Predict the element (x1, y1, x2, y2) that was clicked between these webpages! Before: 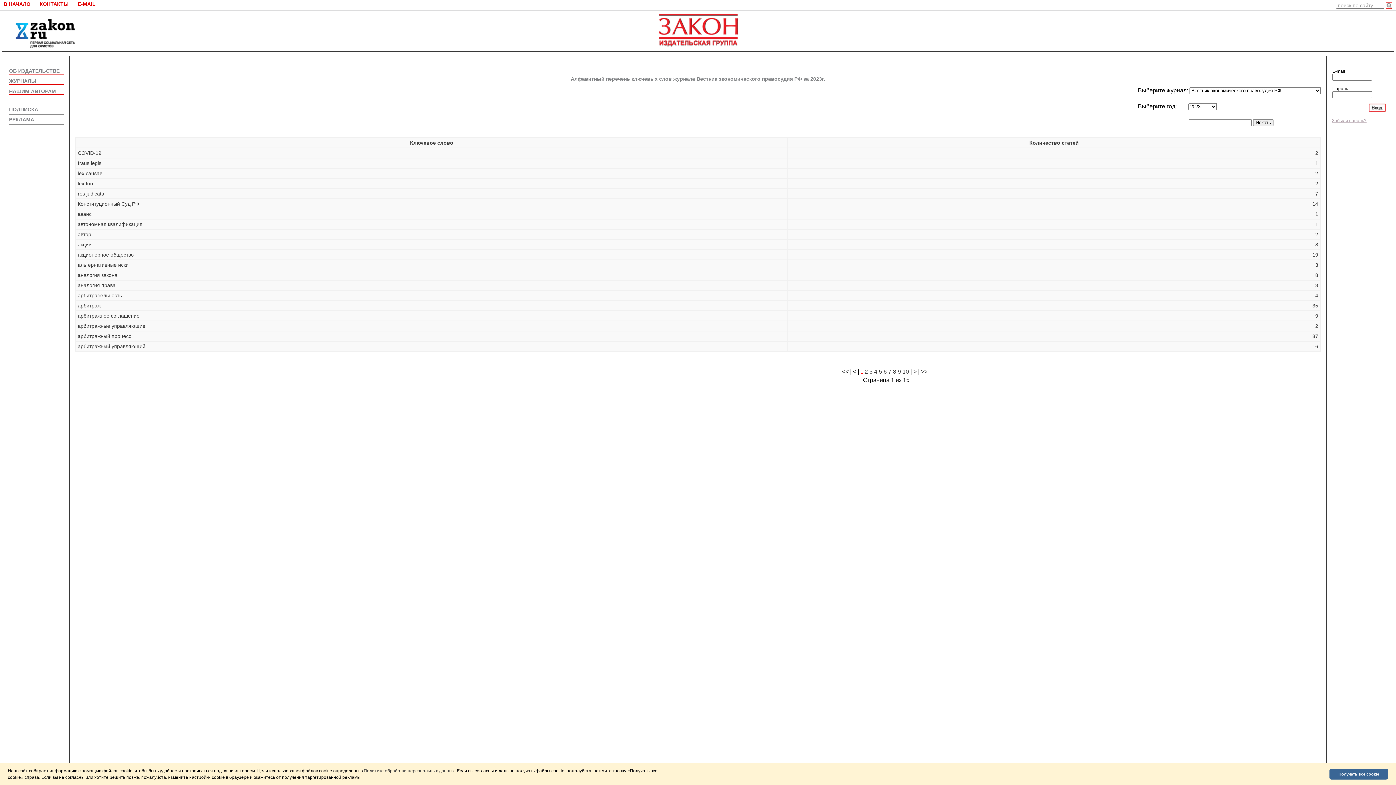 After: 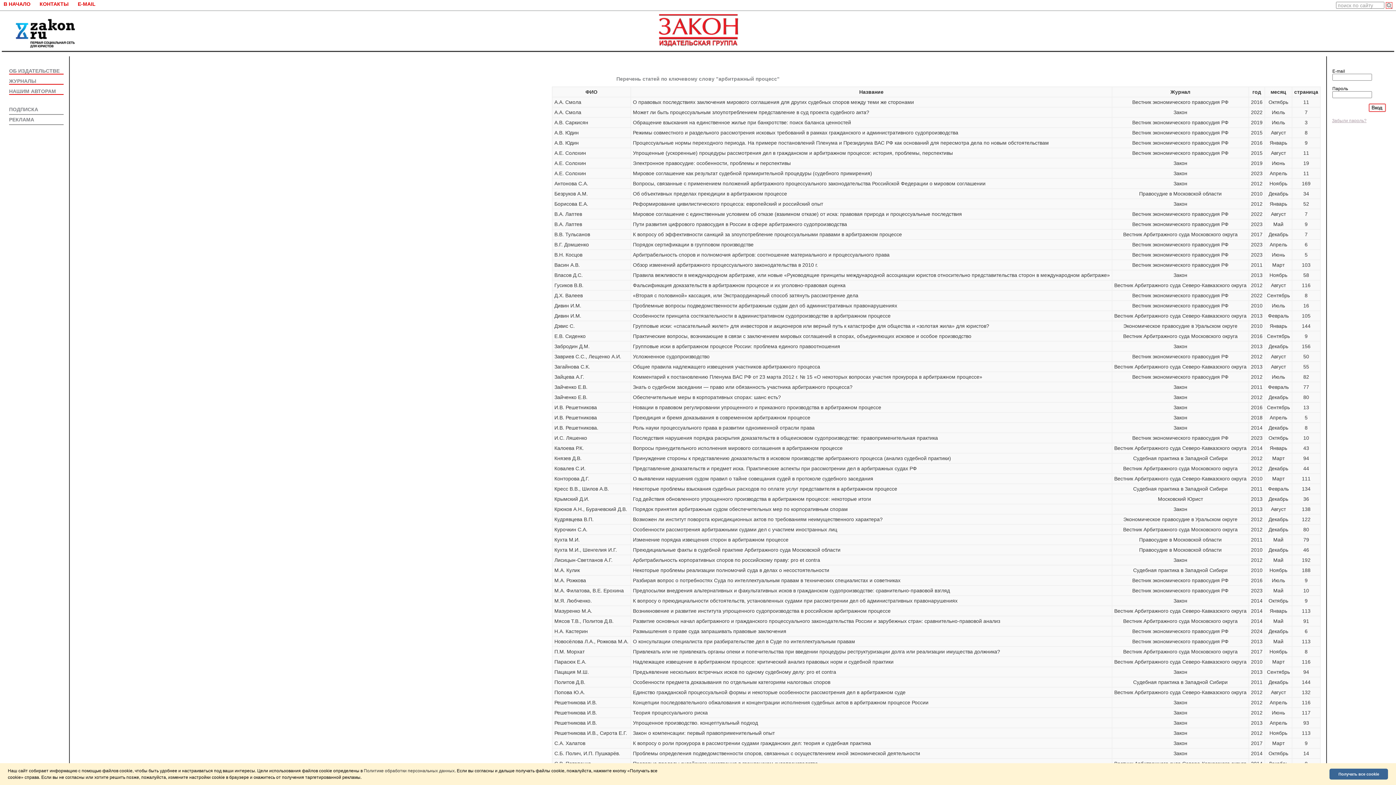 Action: bbox: (77, 333, 131, 339) label: арбитражный процесс